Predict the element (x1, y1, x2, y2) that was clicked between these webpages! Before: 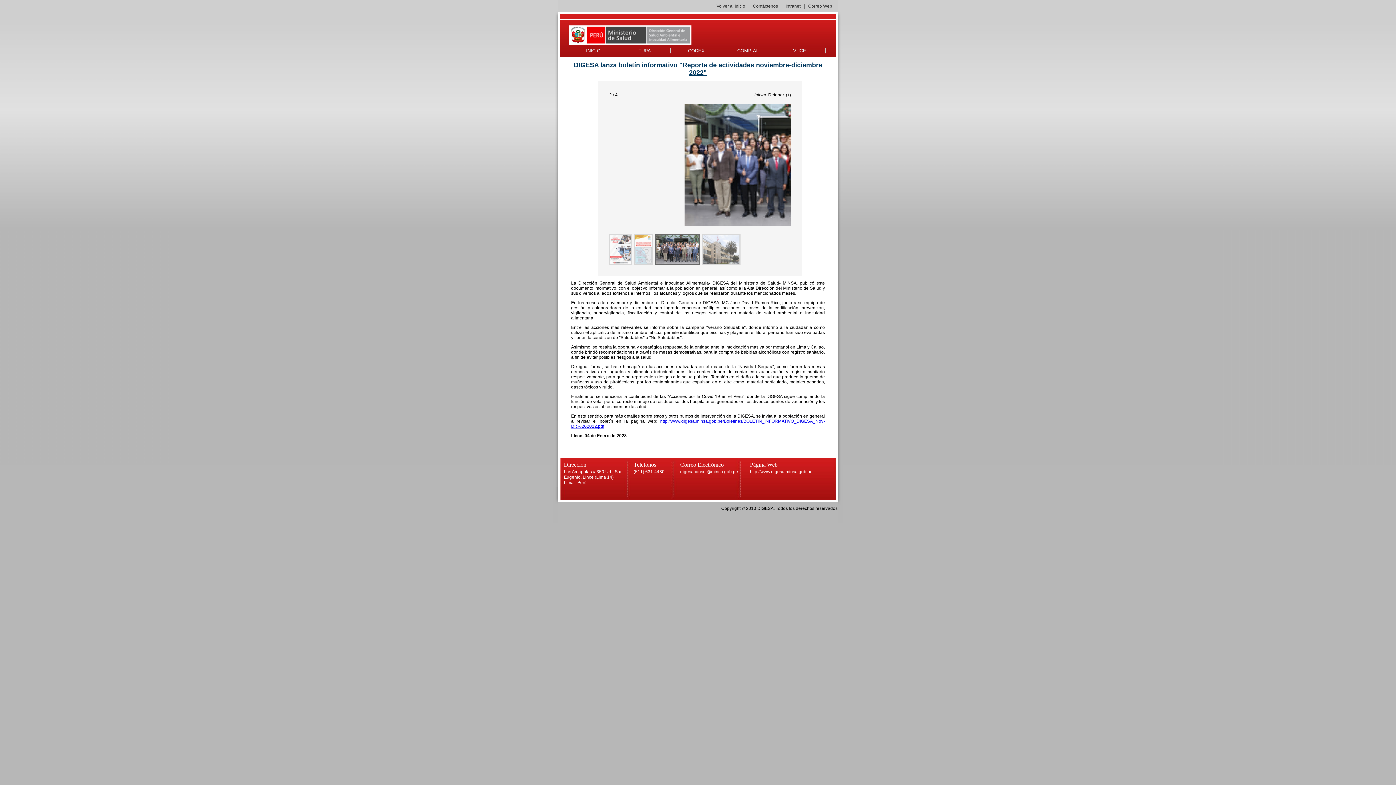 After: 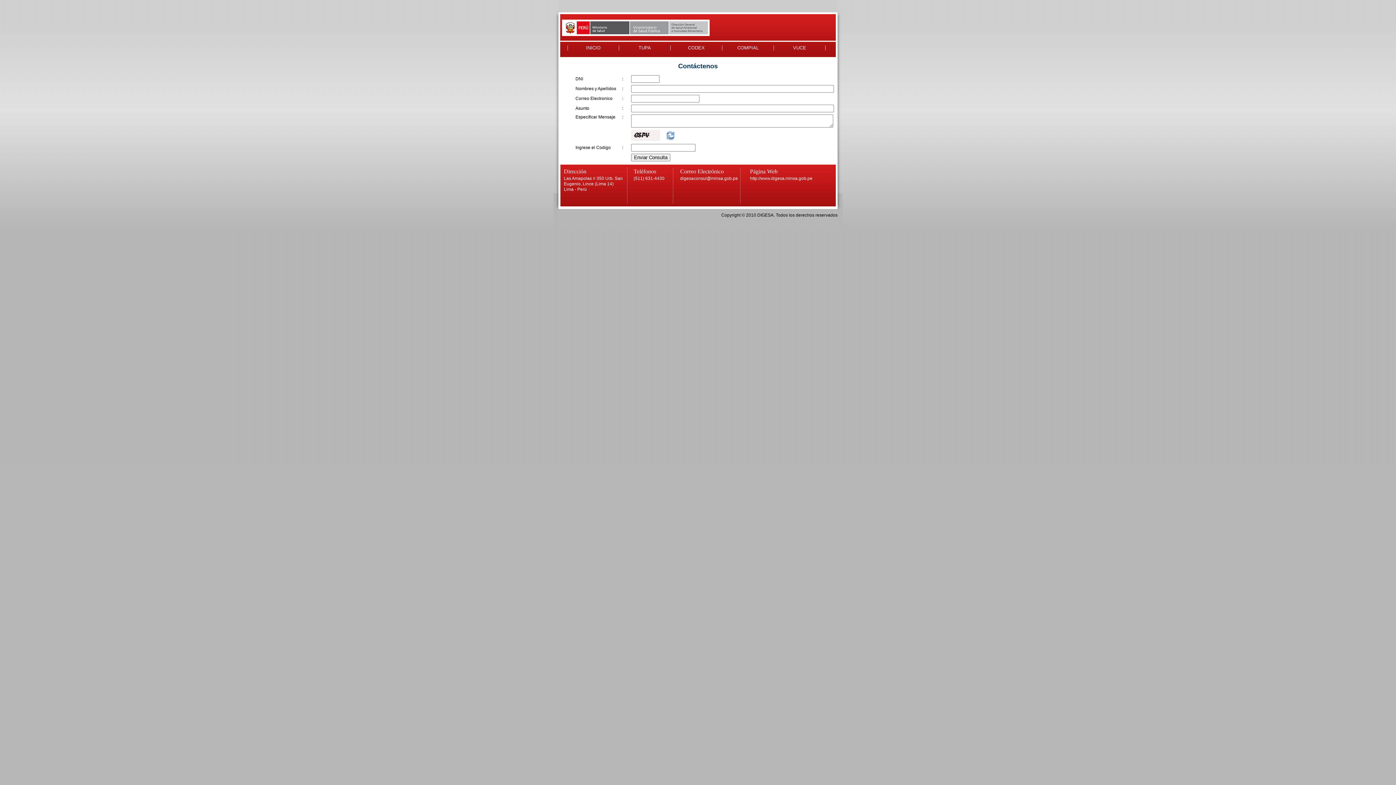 Action: bbox: (753, 3, 778, 8) label: Contáctenos